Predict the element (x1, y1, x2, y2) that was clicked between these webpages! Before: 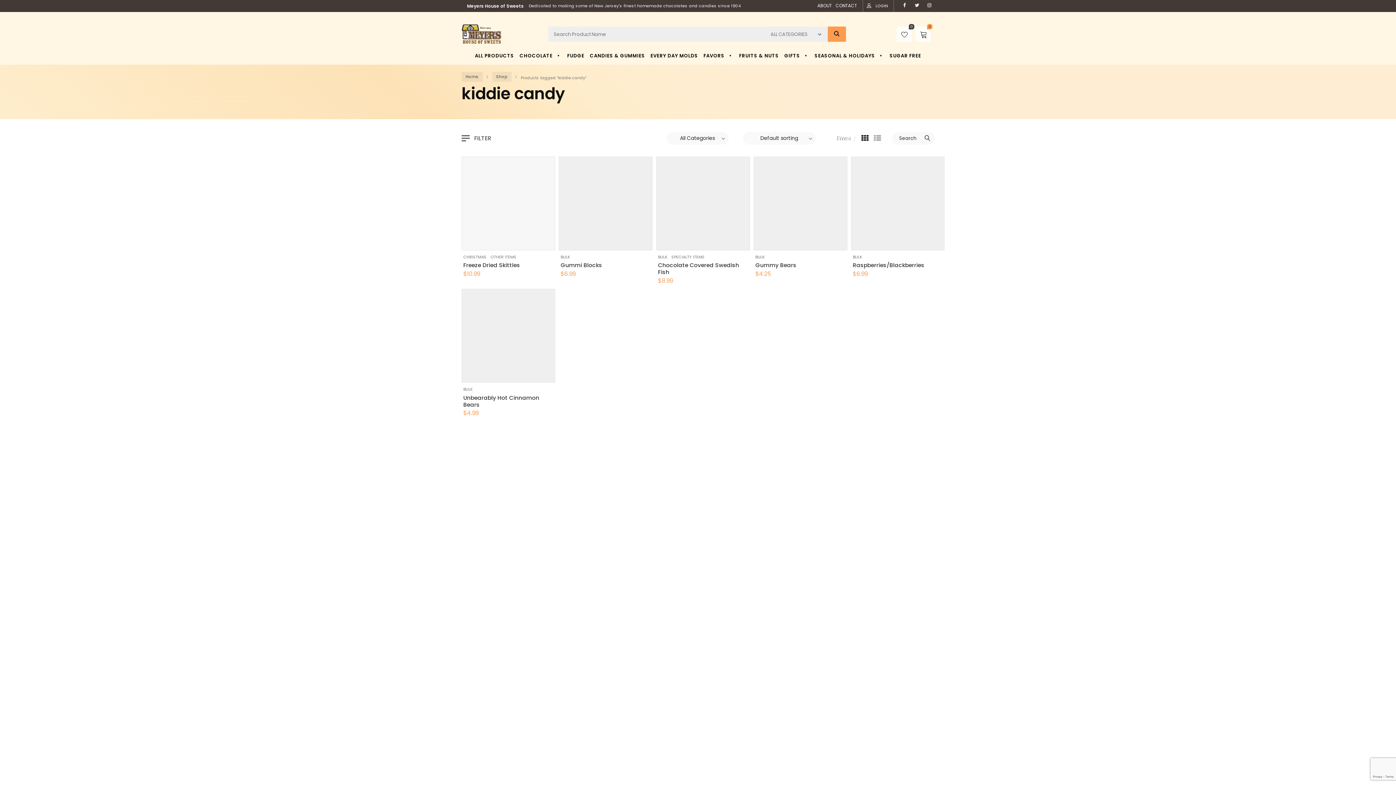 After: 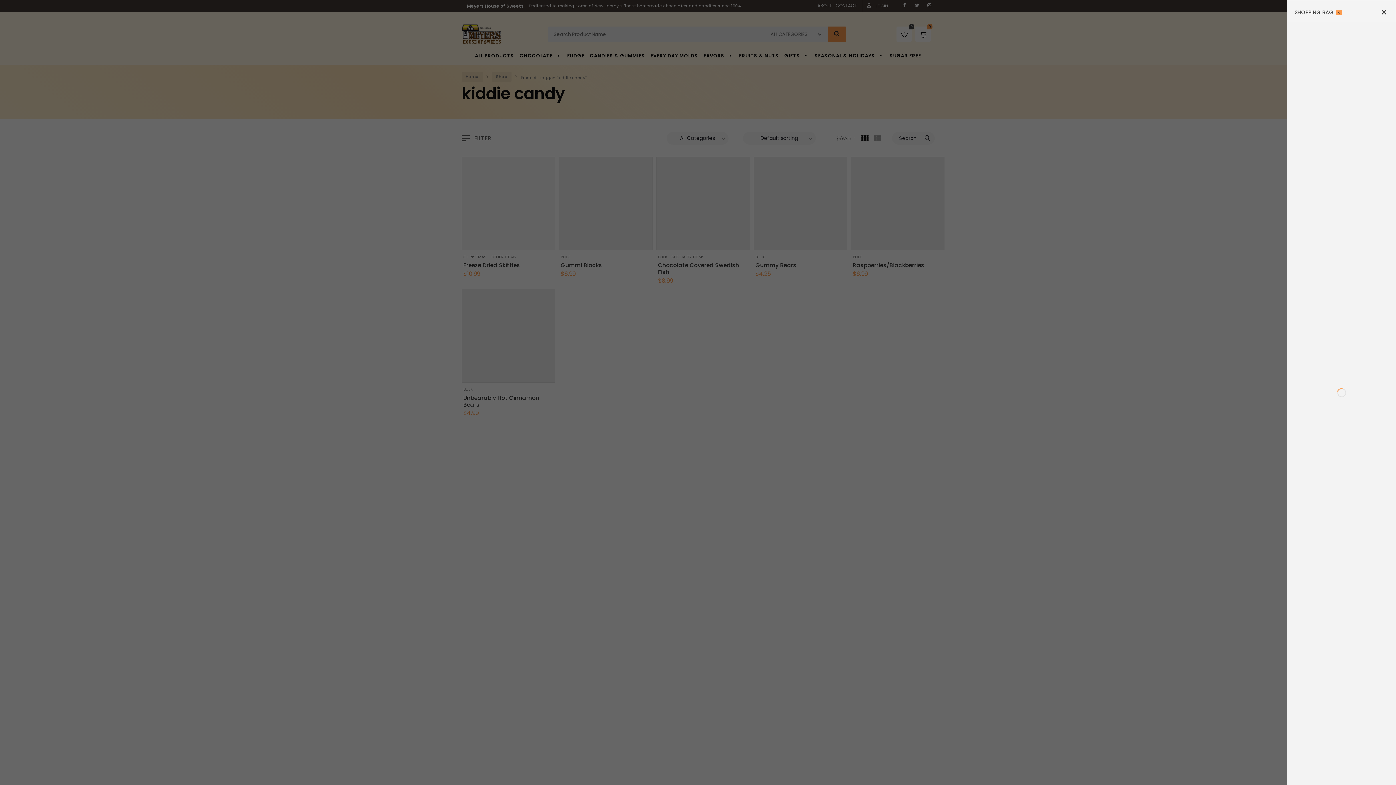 Action: label: ADD TO CART bbox: (561, 234, 574, 247)